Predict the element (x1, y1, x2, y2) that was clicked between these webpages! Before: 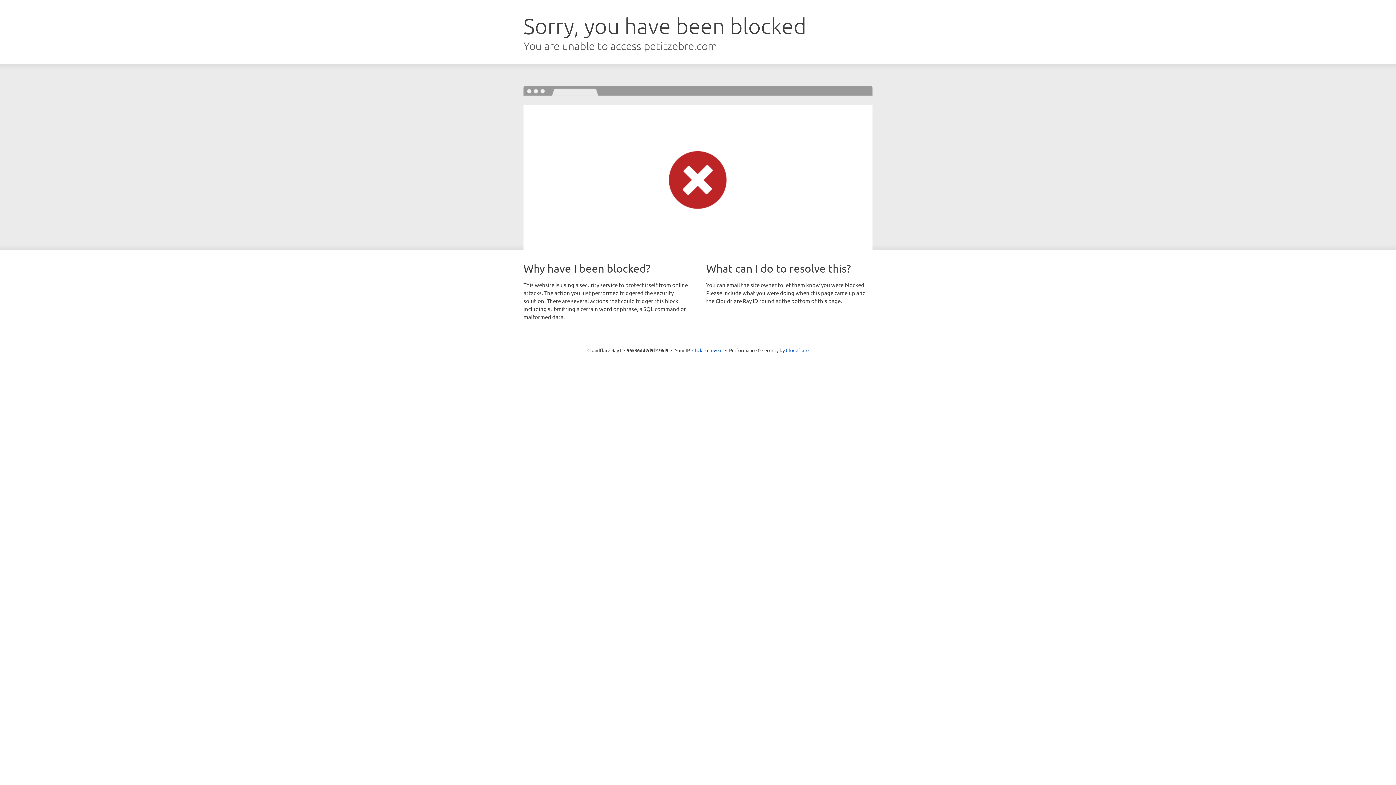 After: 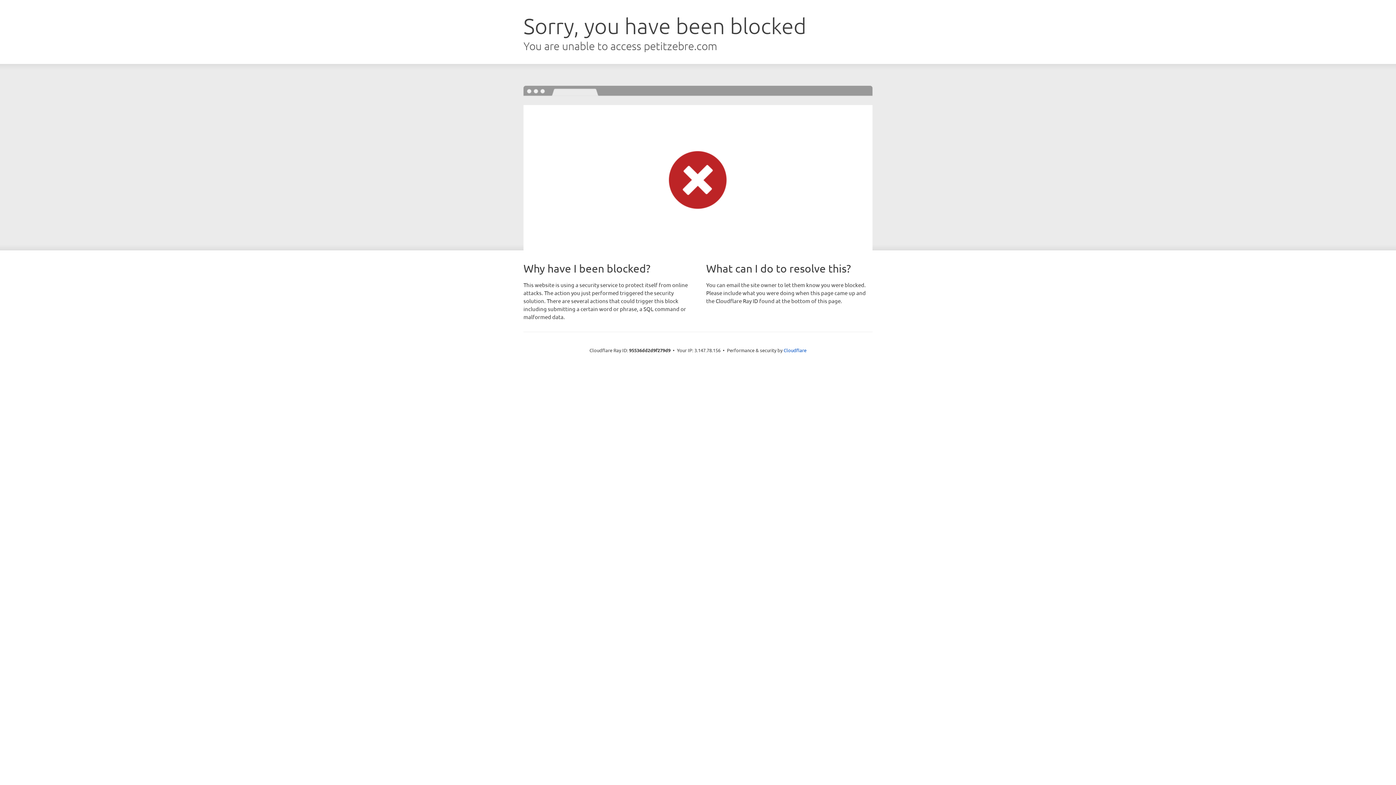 Action: bbox: (692, 346, 722, 353) label: Click to reveal